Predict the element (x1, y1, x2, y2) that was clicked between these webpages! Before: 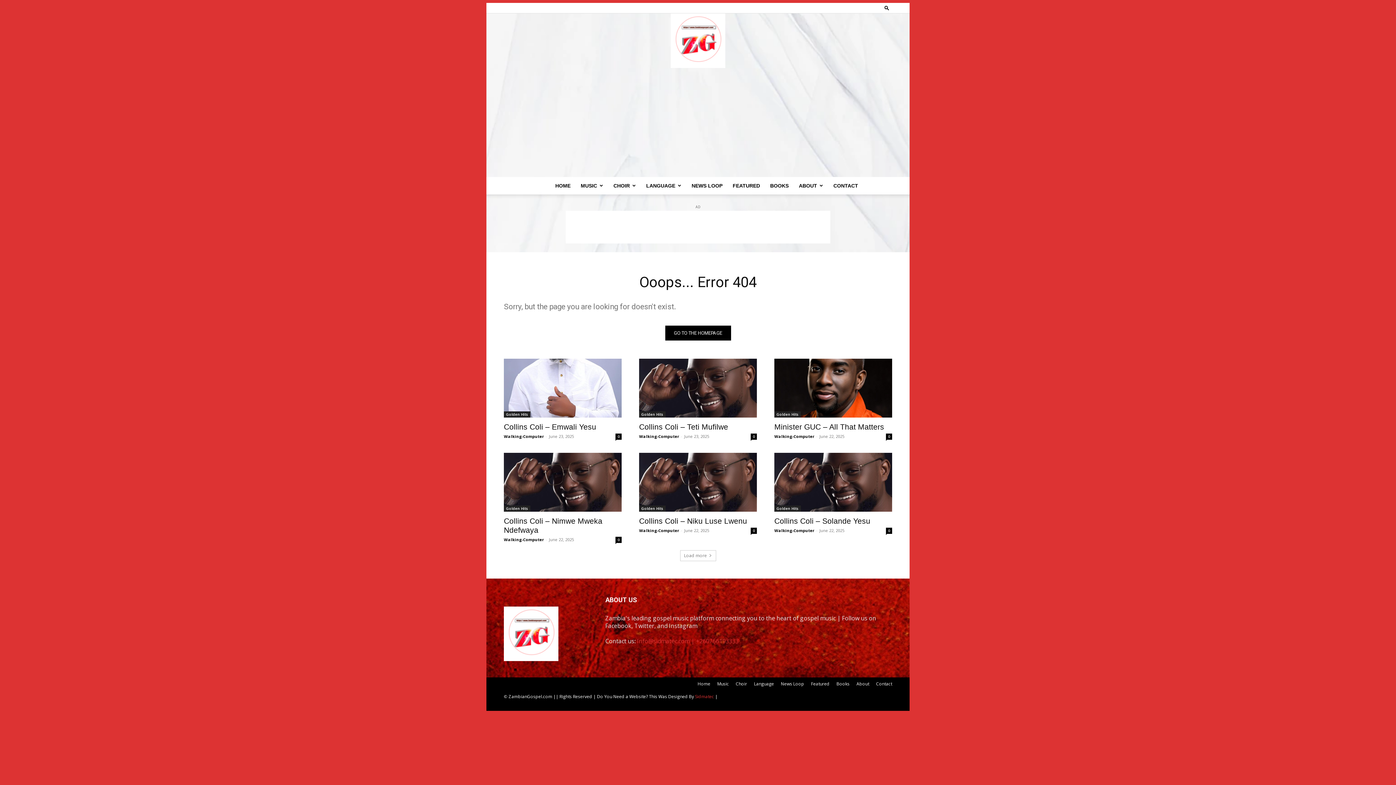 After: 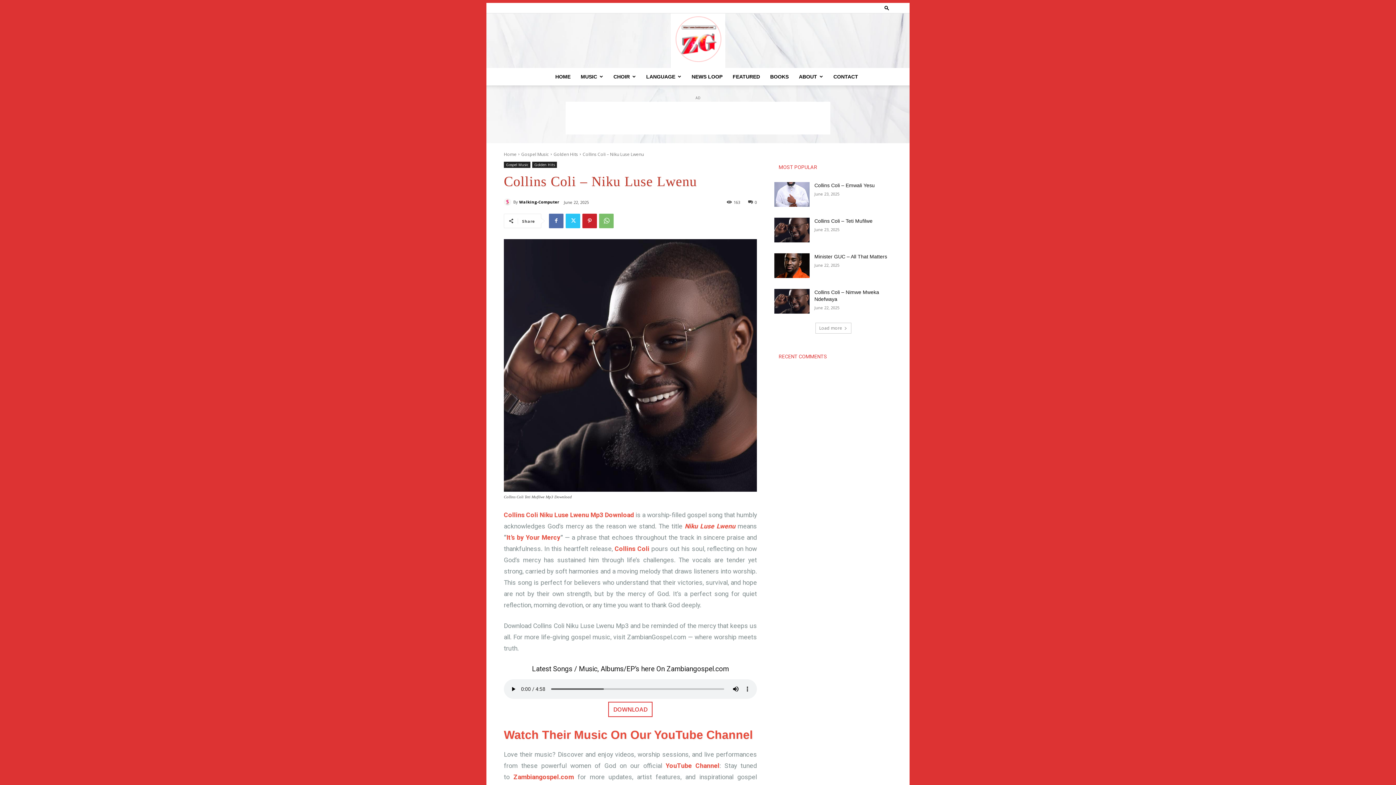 Action: label: Collins Coli – Niku Luse Lwenu bbox: (639, 516, 747, 525)